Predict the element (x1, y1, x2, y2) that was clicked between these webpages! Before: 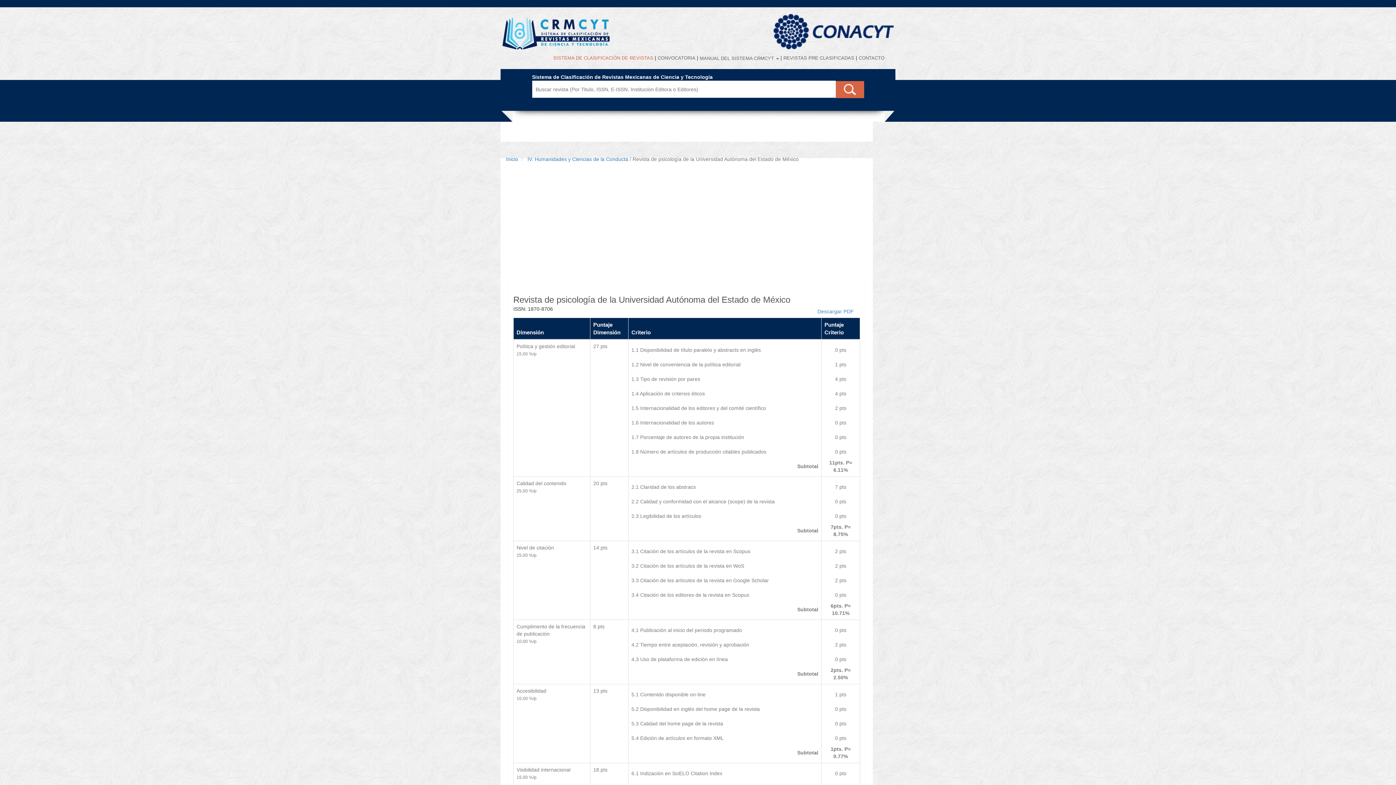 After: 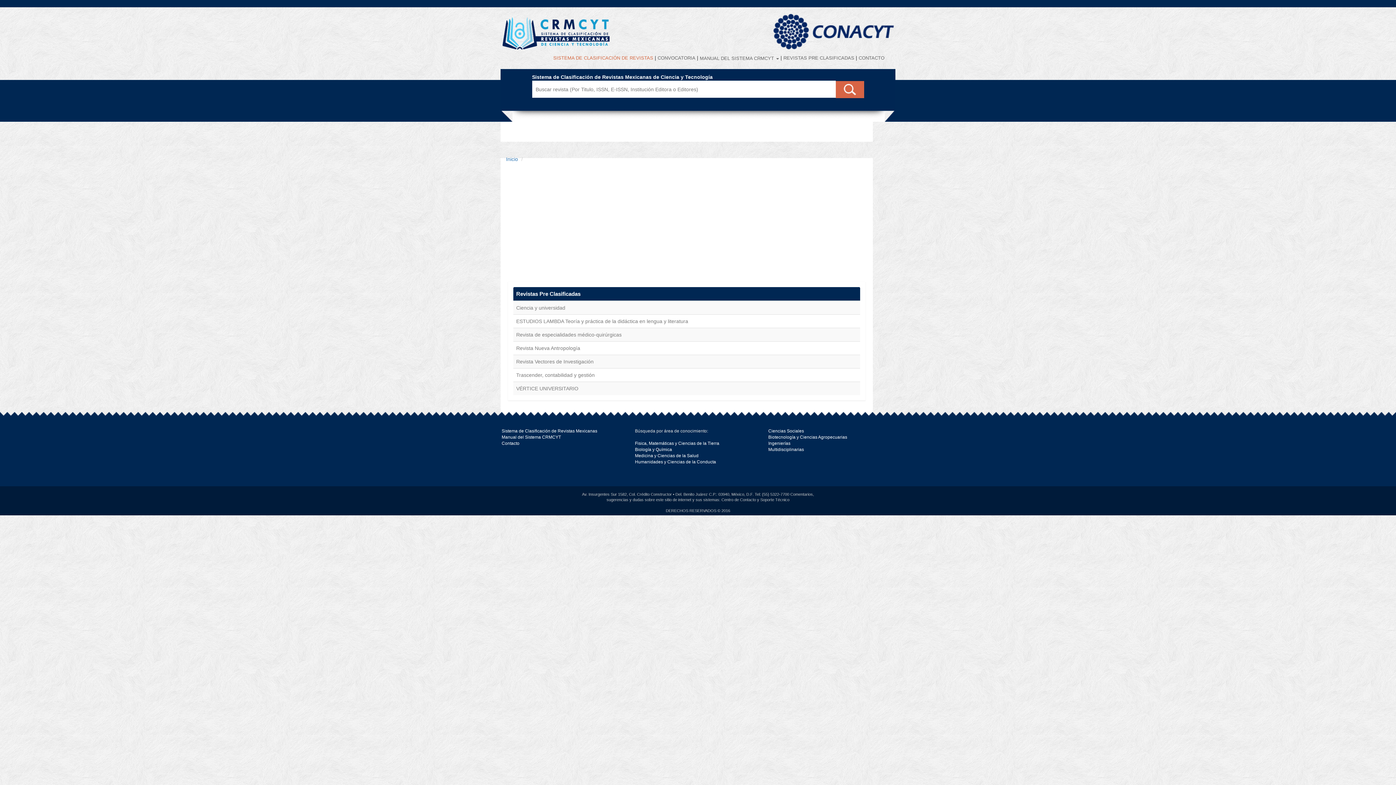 Action: label: REVISTAS PRE CLASIFICADAS bbox: (783, 55, 854, 60)